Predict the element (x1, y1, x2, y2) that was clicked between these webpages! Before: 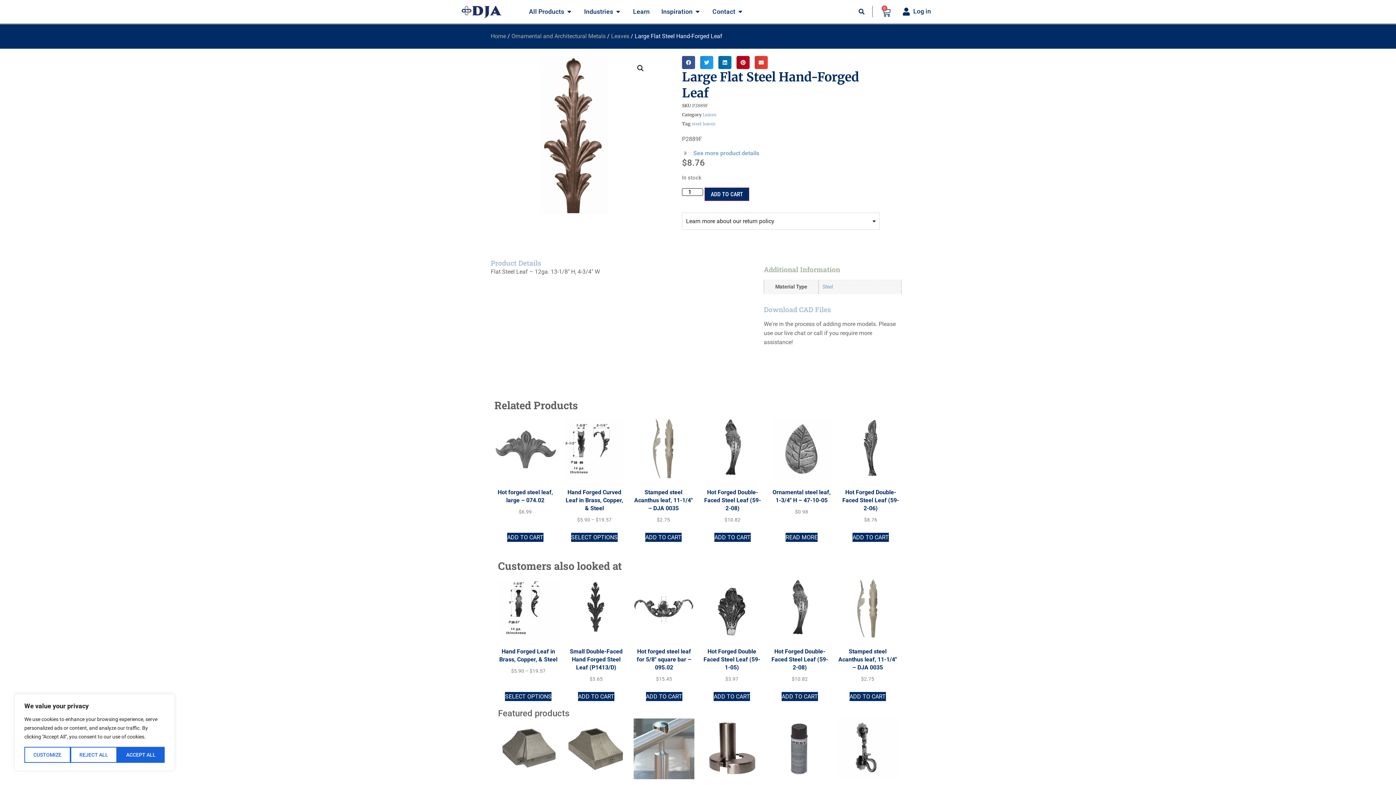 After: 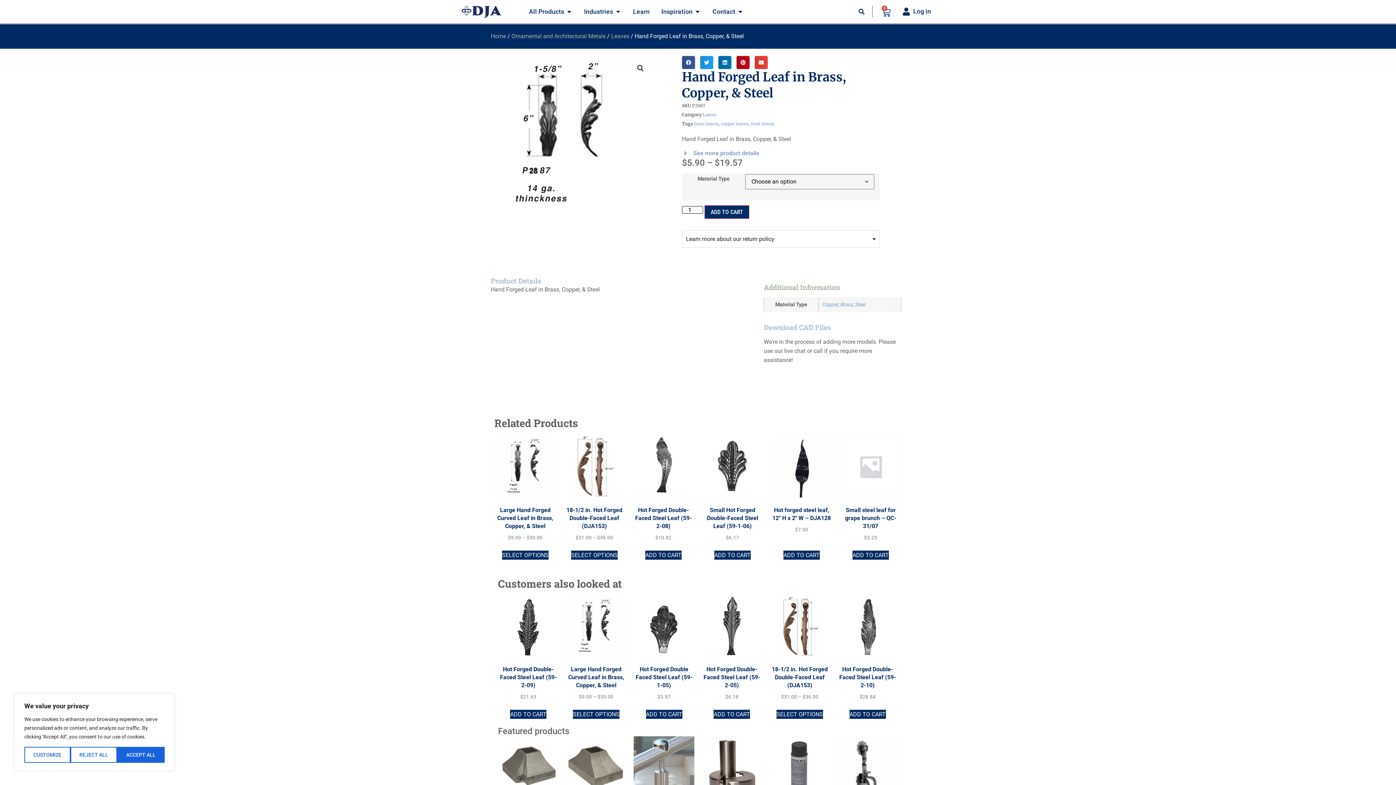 Action: bbox: (498, 578, 558, 678) label: Hand Forged Leaf in Brass, Copper, & Steel
$5.90 – $19.57